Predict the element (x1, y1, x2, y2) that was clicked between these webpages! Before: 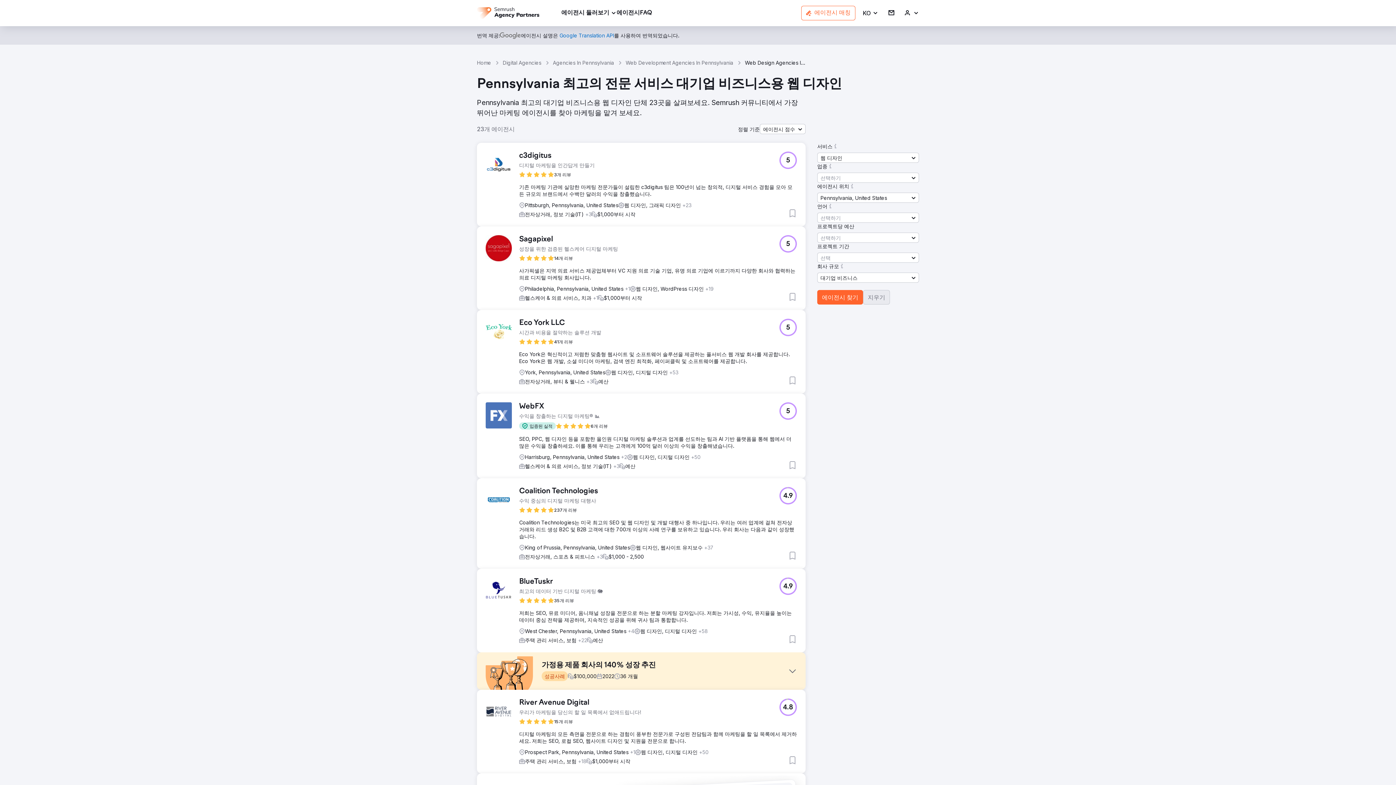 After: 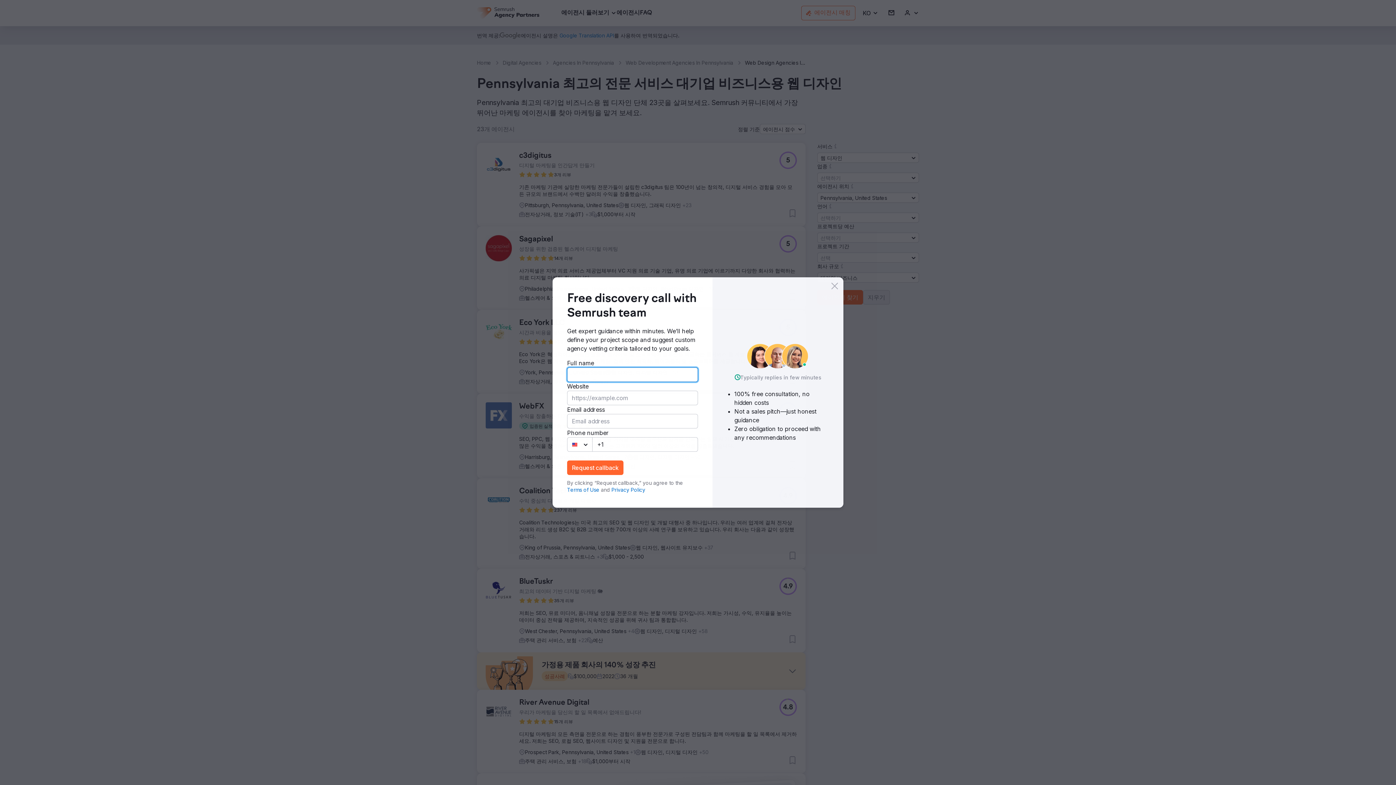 Action: label: 4.9 bbox: (779, 577, 797, 595)